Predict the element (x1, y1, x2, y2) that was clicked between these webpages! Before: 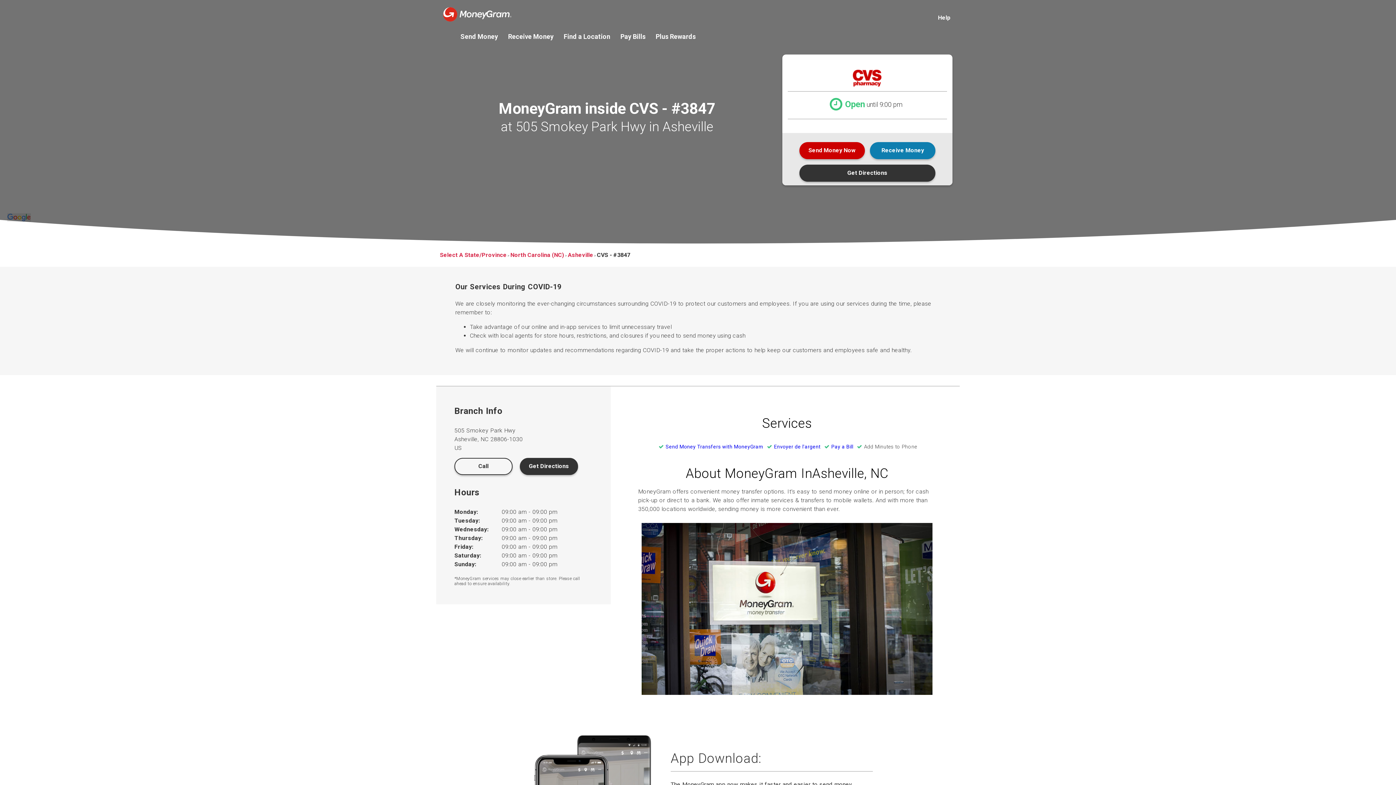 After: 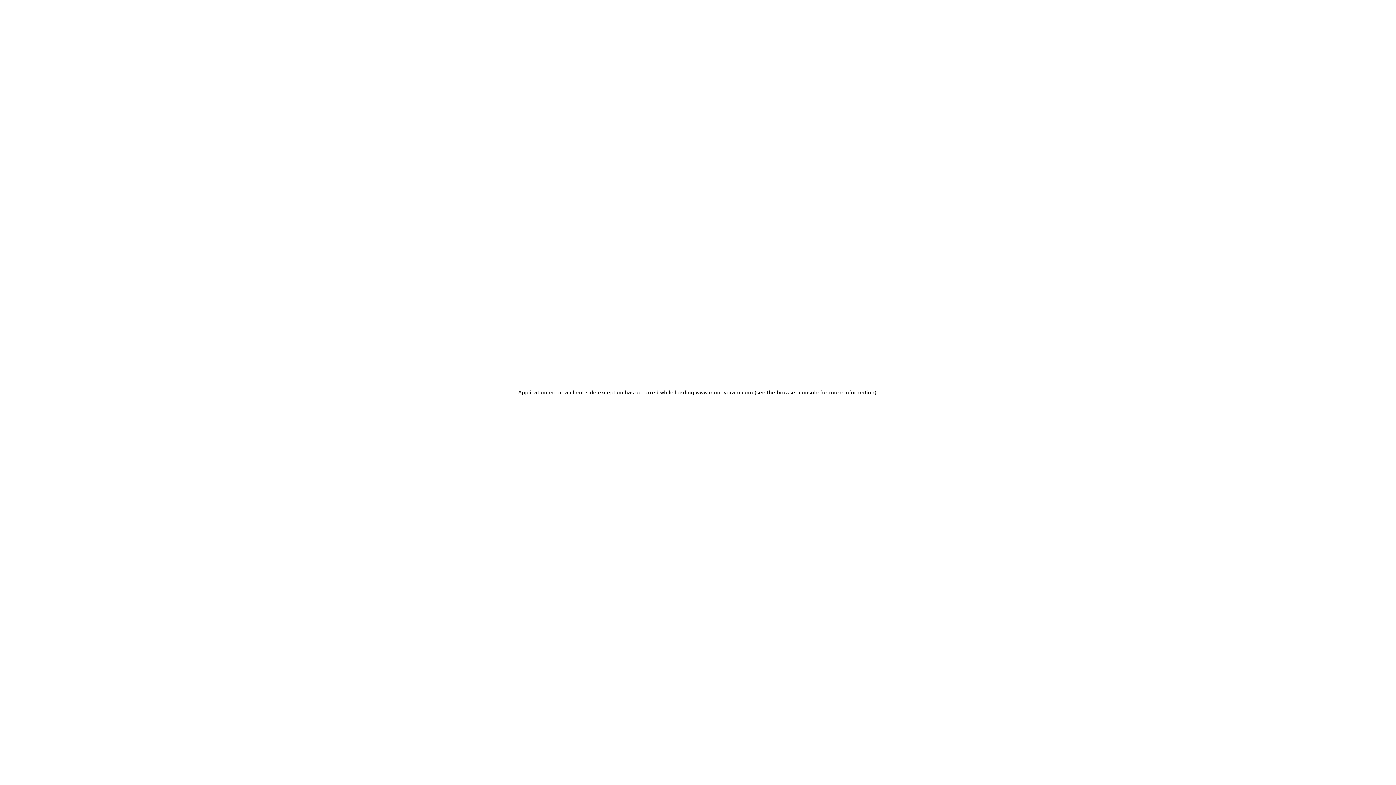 Action: label: Pay Bills bbox: (620, 33, 645, 39)